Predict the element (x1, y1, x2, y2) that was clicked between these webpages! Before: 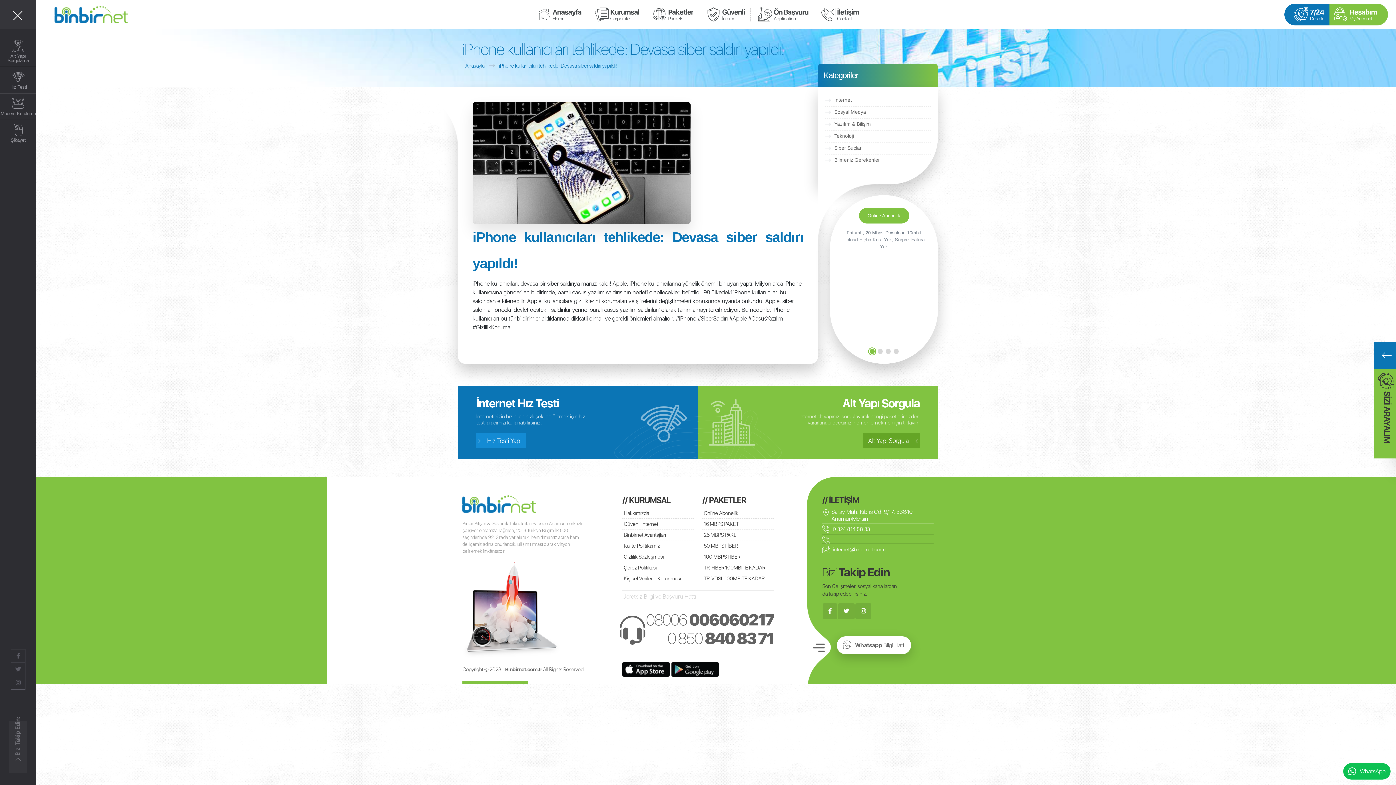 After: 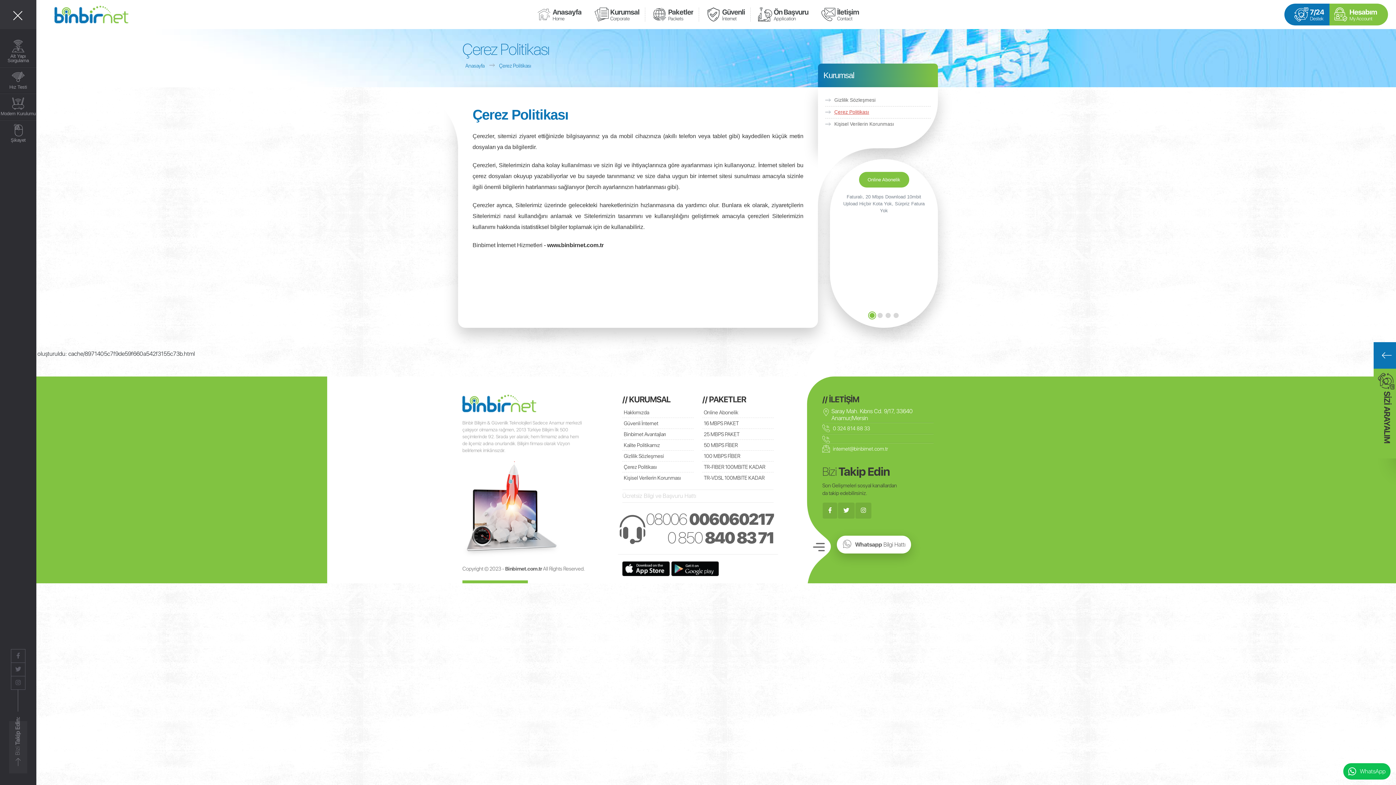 Action: bbox: (622, 562, 693, 573) label: Çerez Politikası